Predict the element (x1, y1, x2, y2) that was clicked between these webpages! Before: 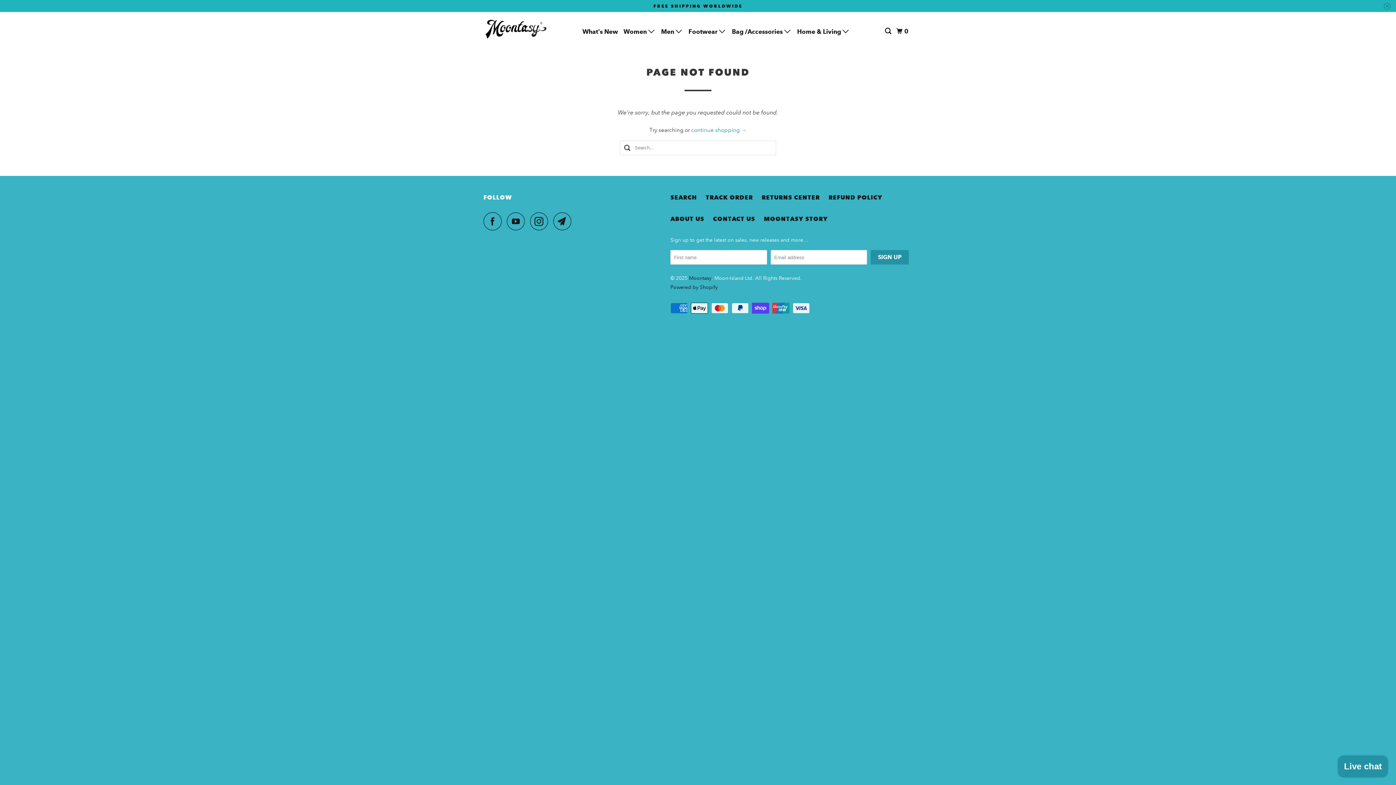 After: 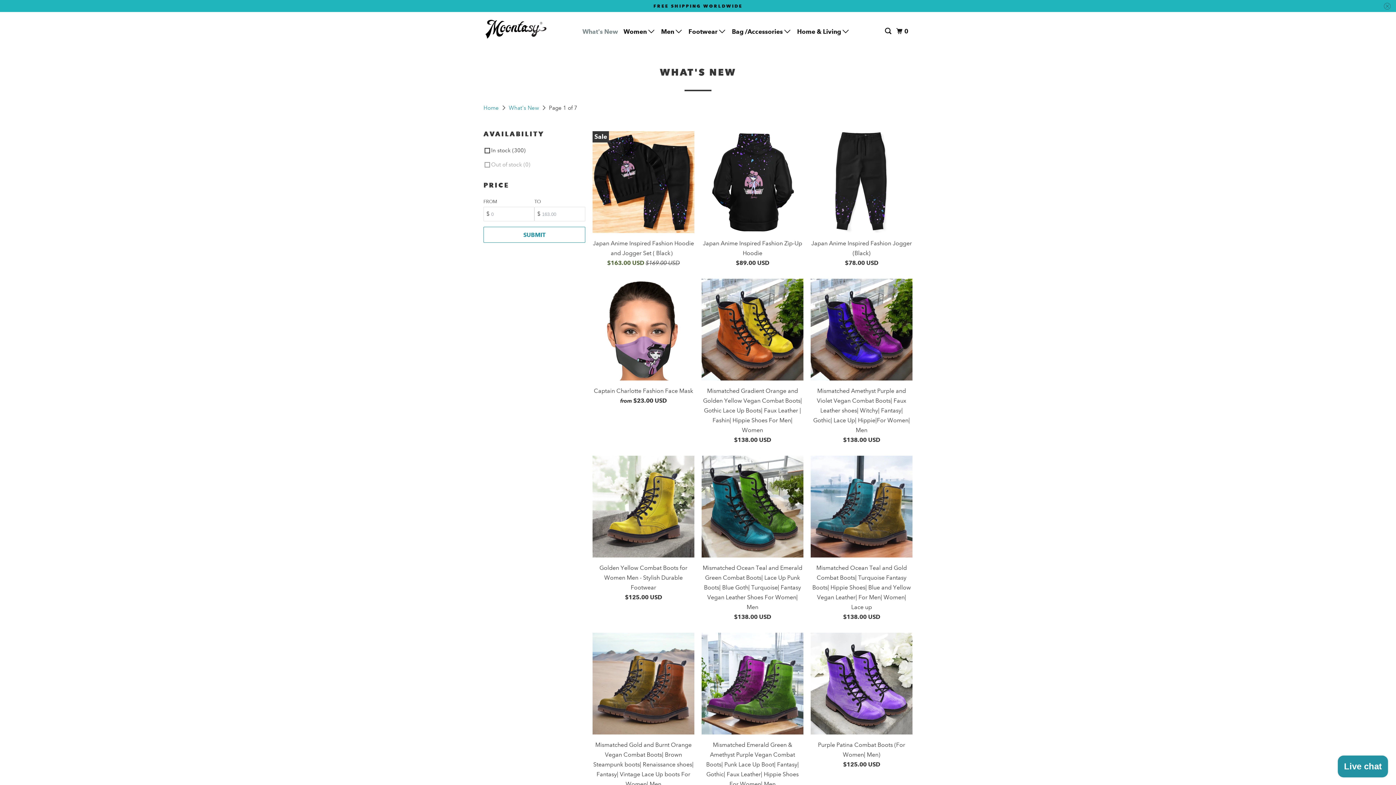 Action: bbox: (581, 25, 619, 38) label: What's New